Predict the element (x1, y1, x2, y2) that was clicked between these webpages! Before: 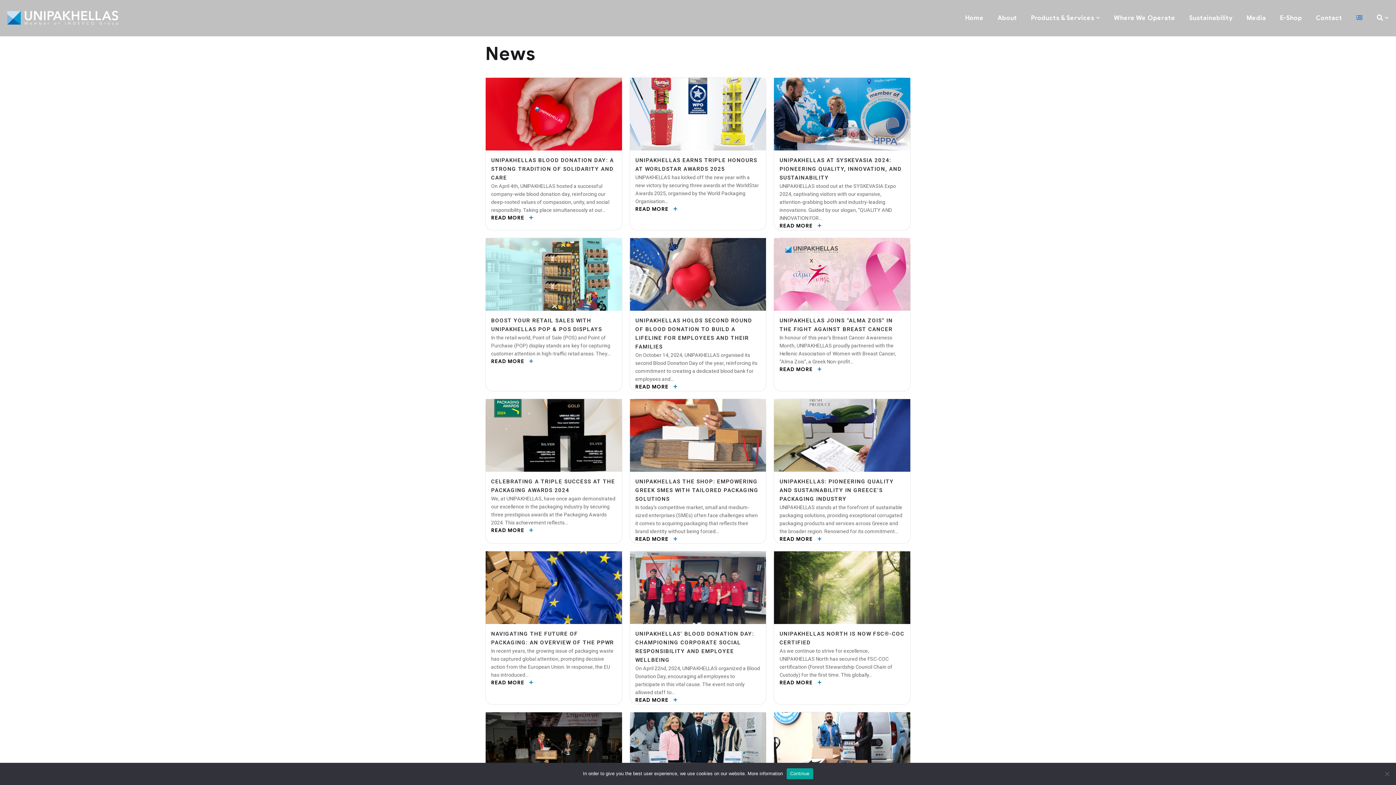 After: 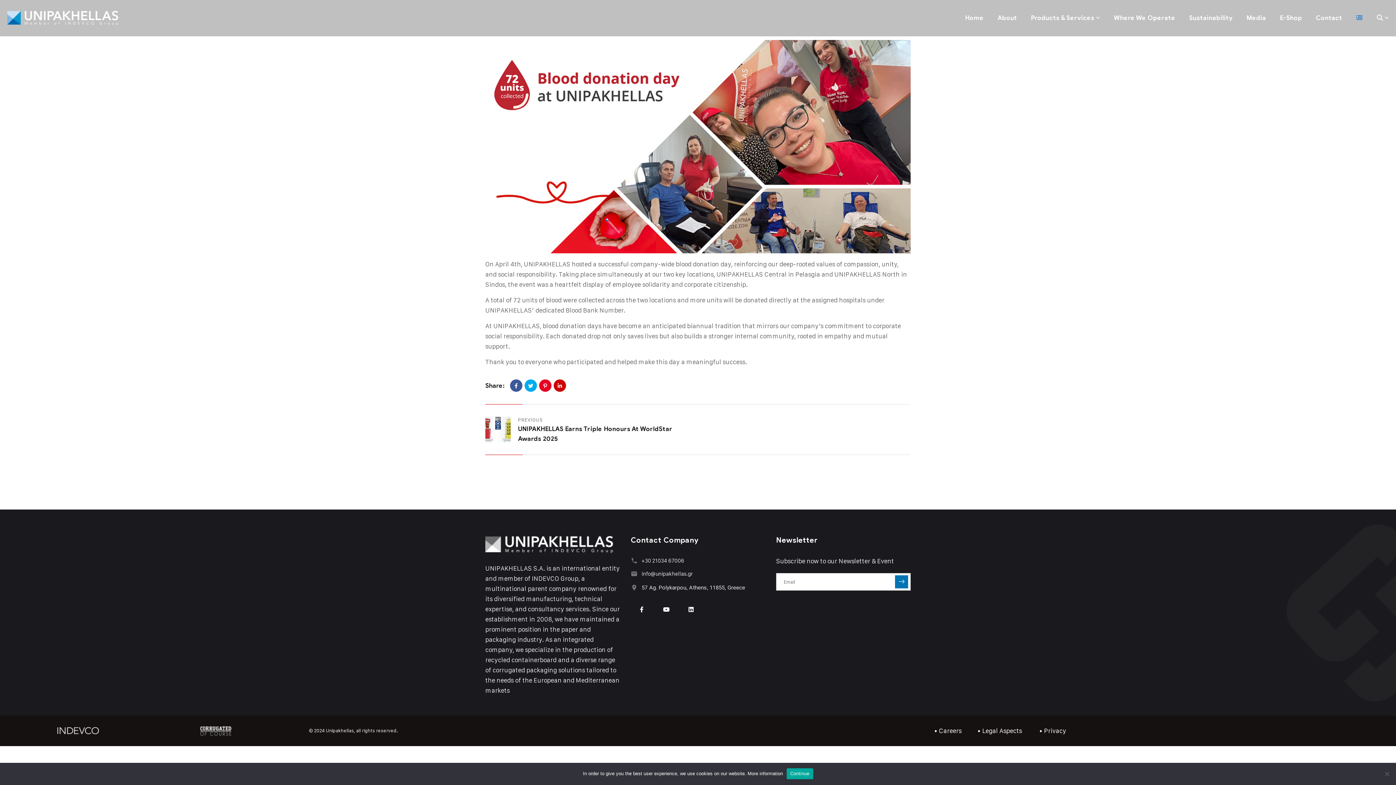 Action: bbox: (491, 157, 614, 181) label: UNIPAKHELLAS BLOOD DONATION DAY: A STRONG TRADITION OF SOLIDARITY AND CARE